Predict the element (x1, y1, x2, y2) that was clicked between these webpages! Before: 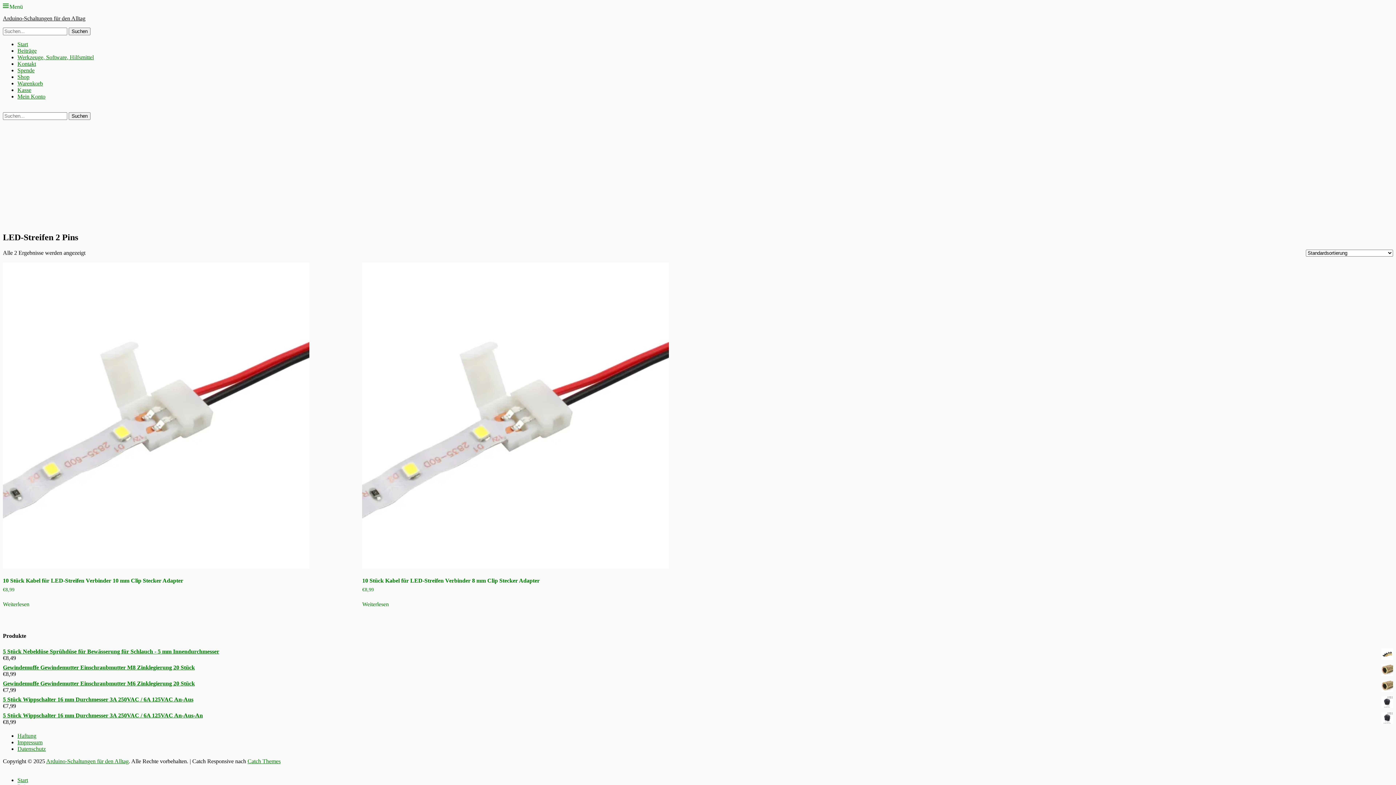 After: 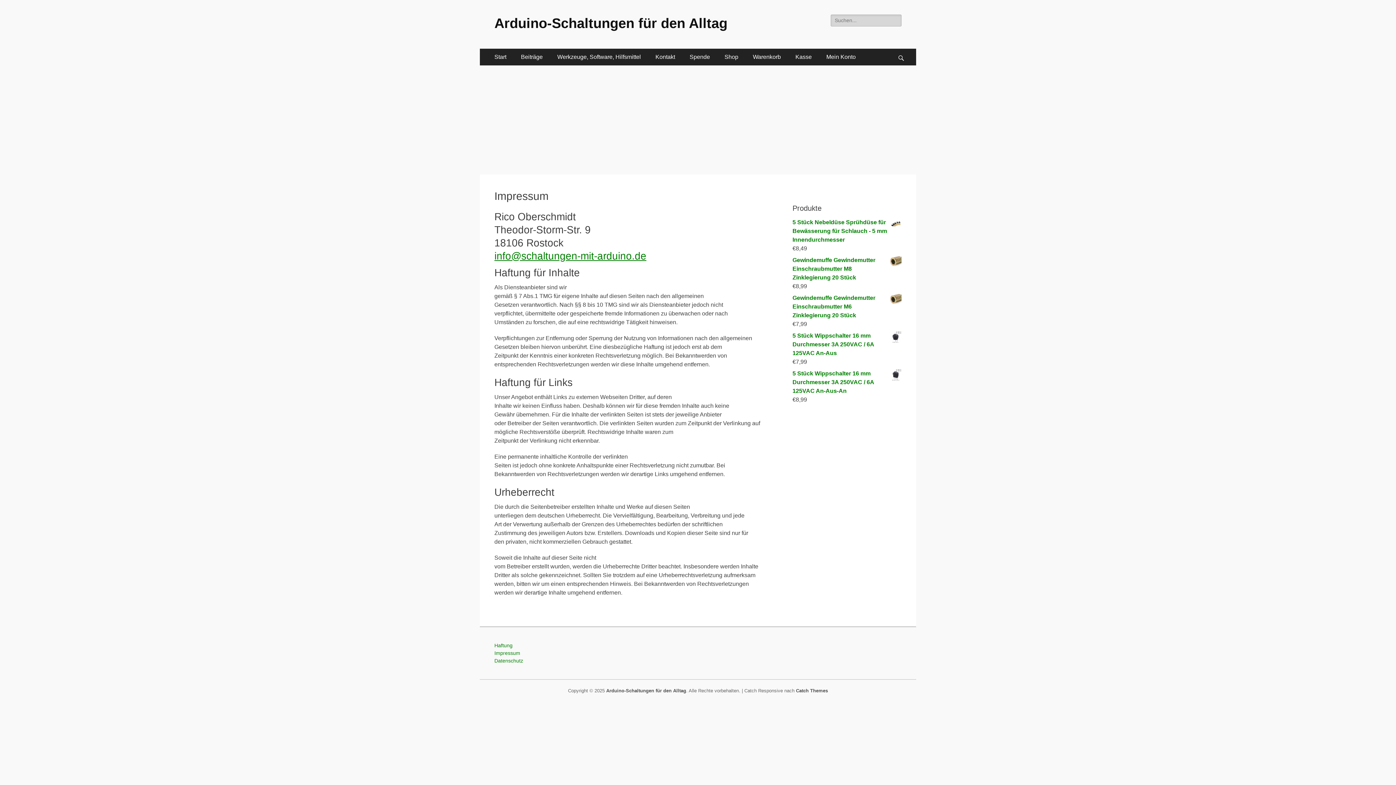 Action: bbox: (17, 739, 42, 745) label: Impressum